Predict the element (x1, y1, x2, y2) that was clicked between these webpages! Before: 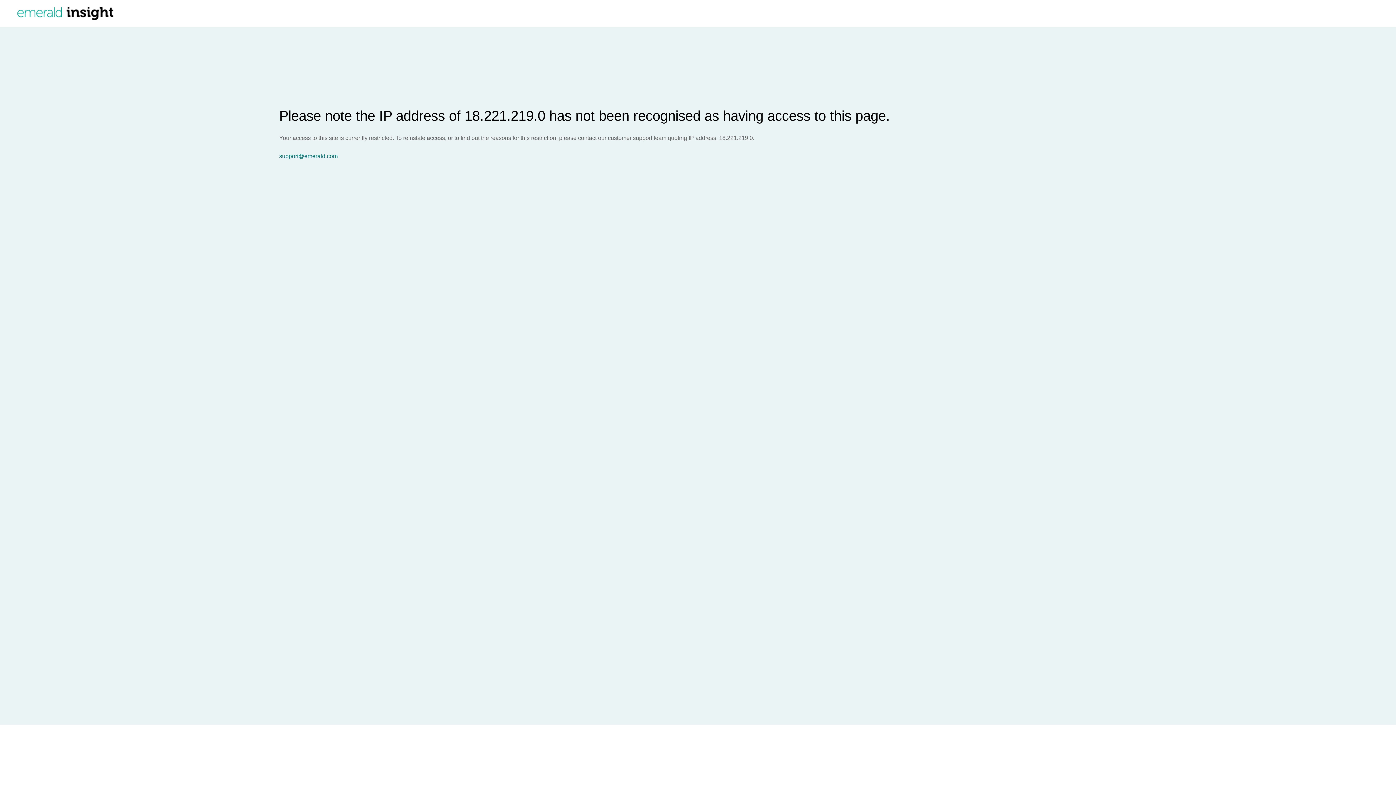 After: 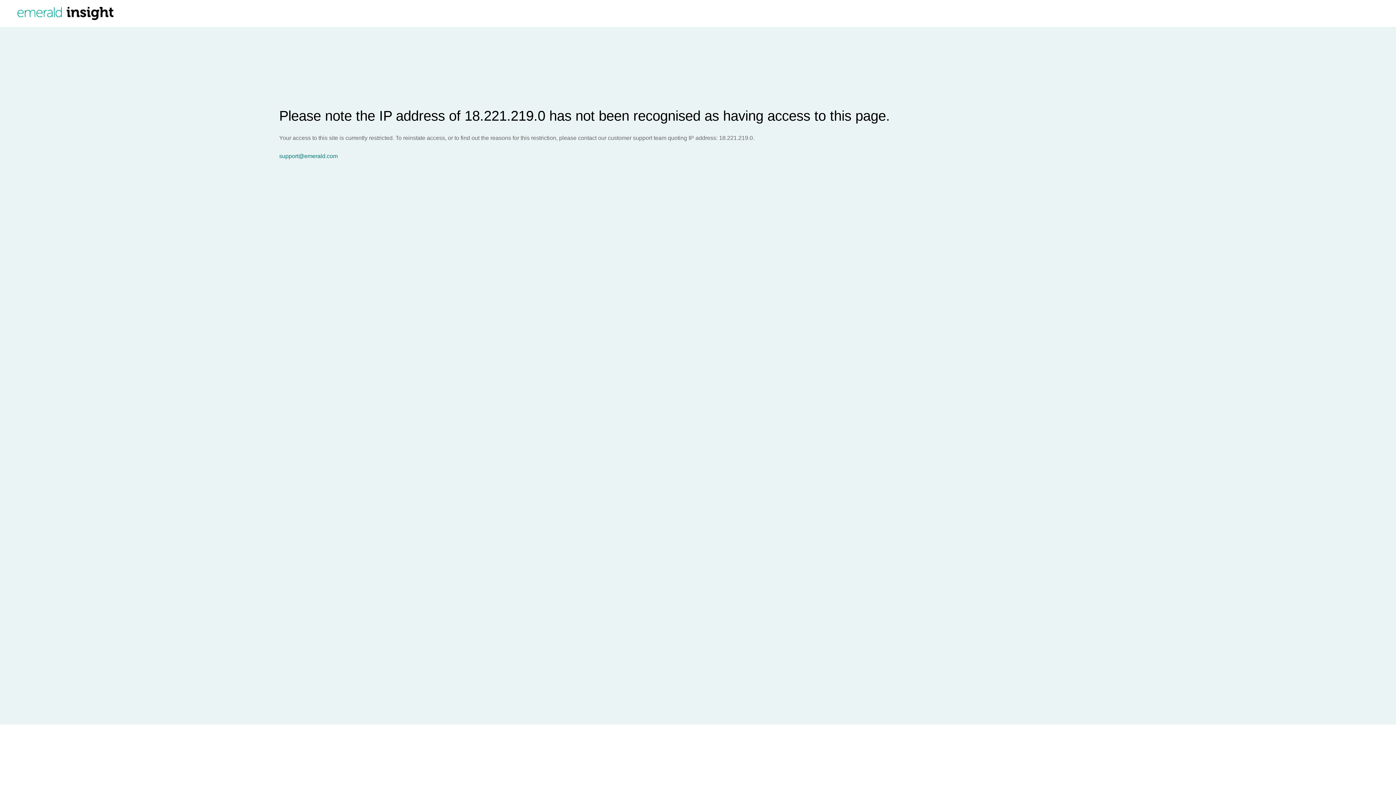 Action: bbox: (279, 153, 1396, 159) label: support@emerald.com